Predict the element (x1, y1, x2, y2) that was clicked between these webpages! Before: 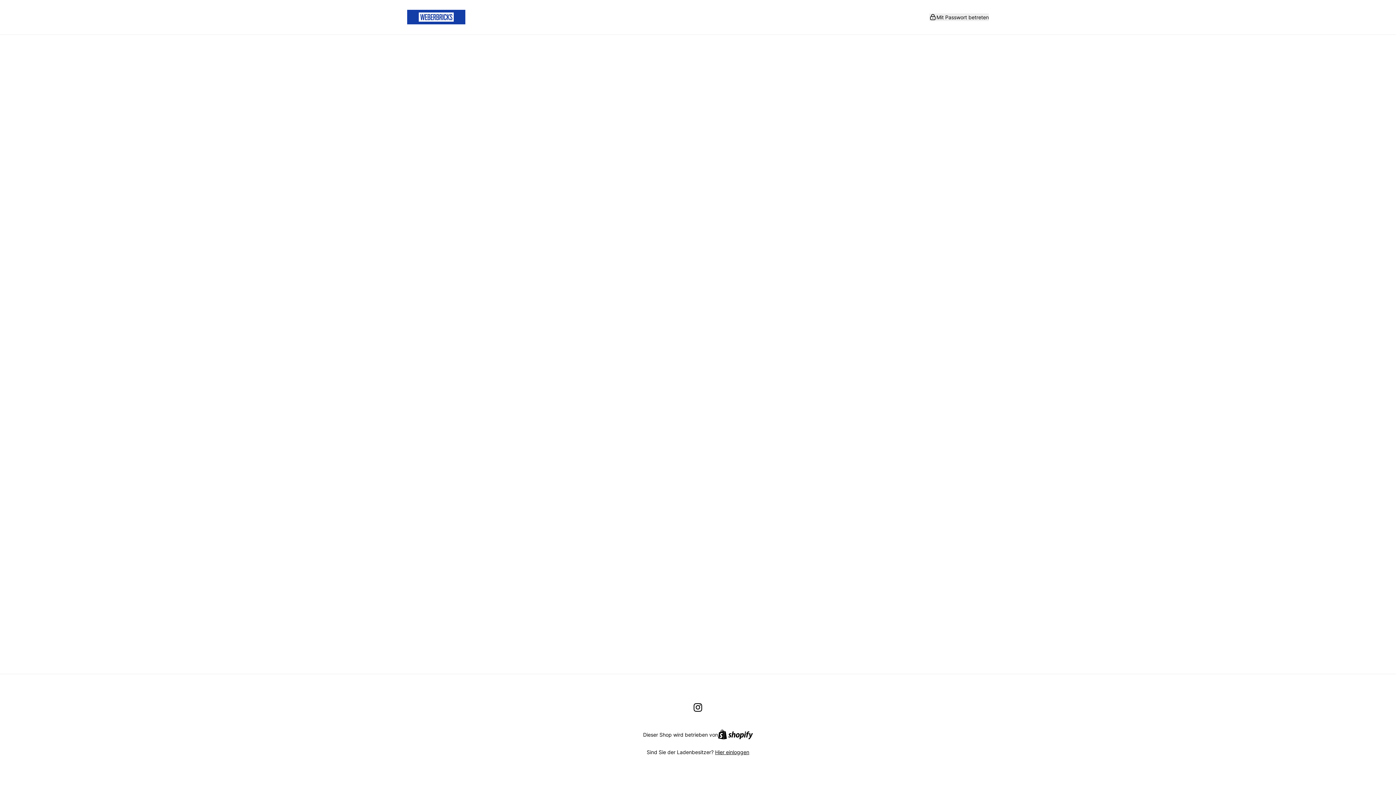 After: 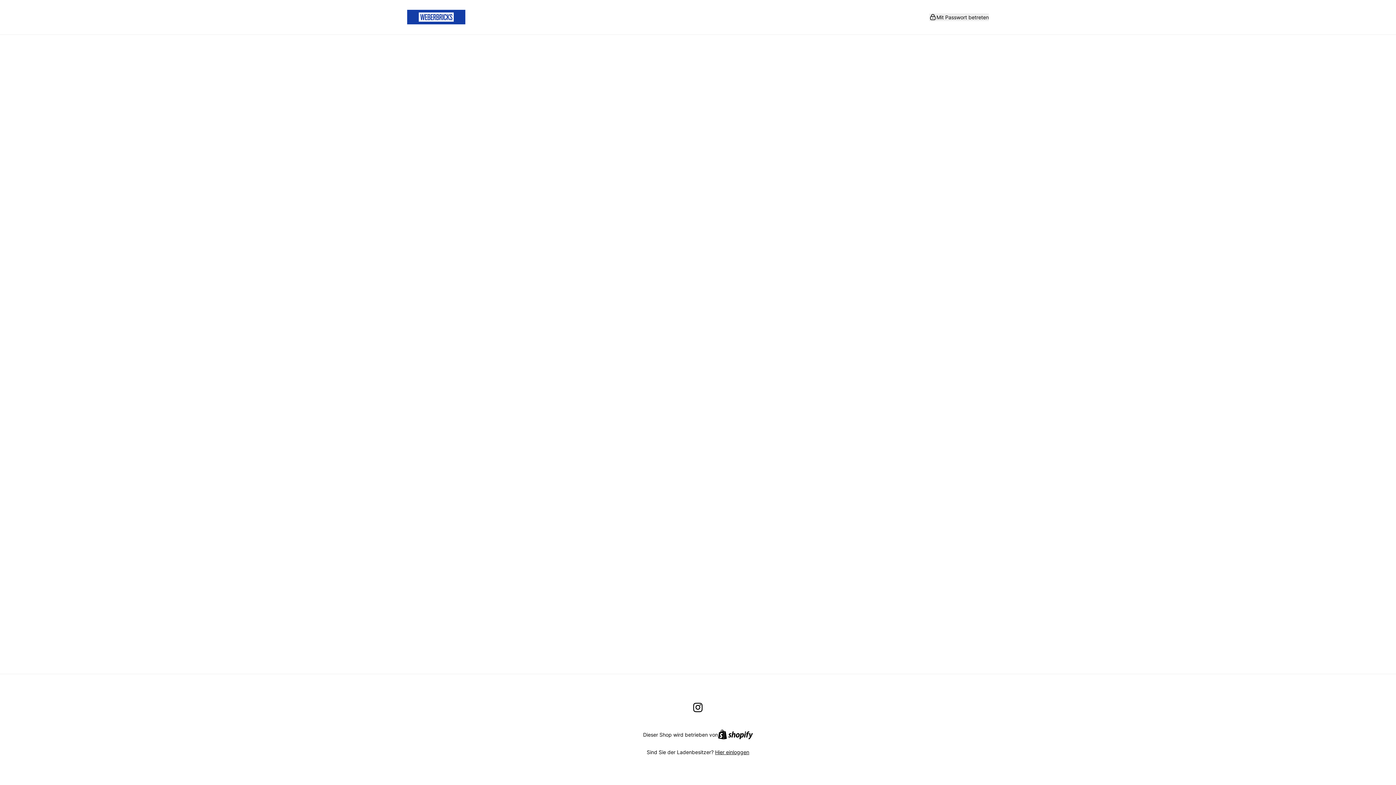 Action: bbox: (689, 699, 706, 716) label: Instagram